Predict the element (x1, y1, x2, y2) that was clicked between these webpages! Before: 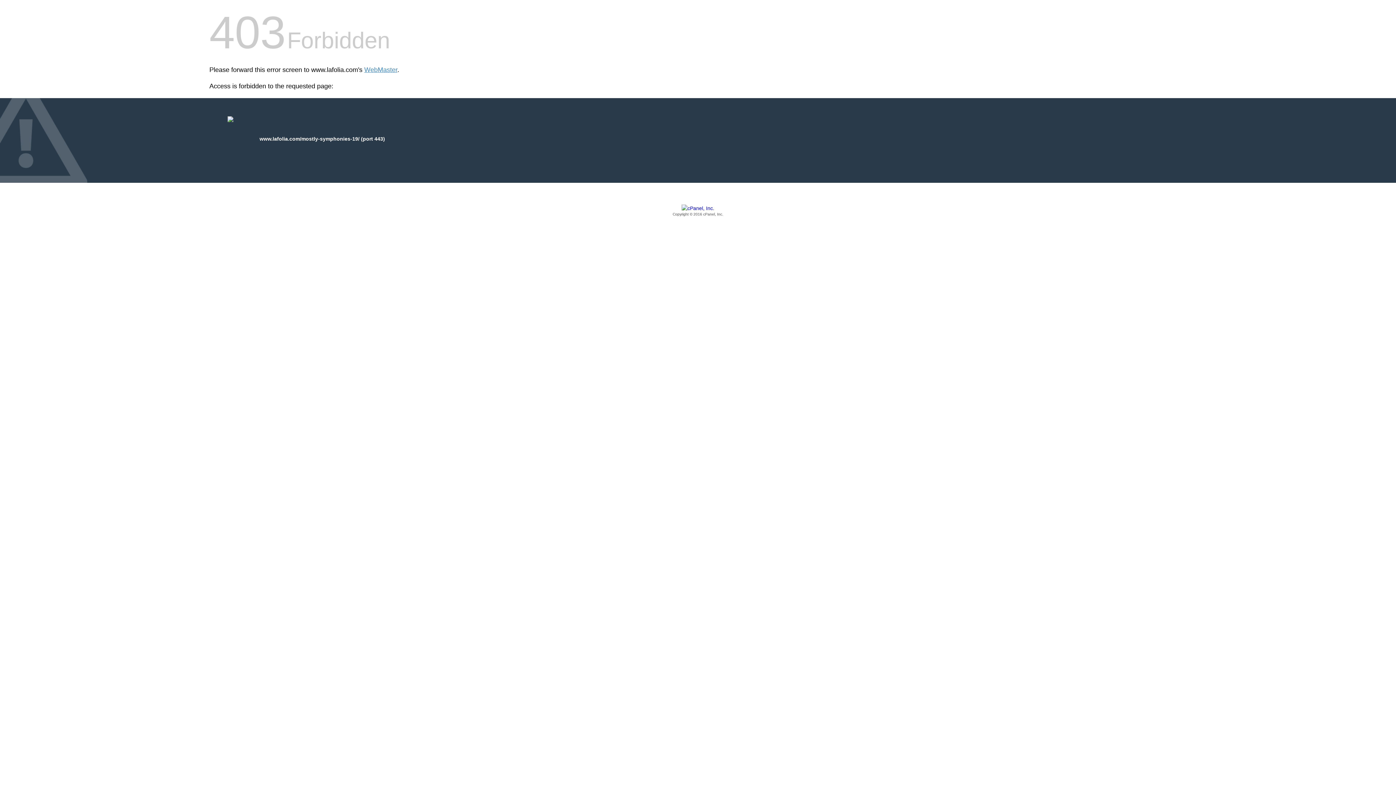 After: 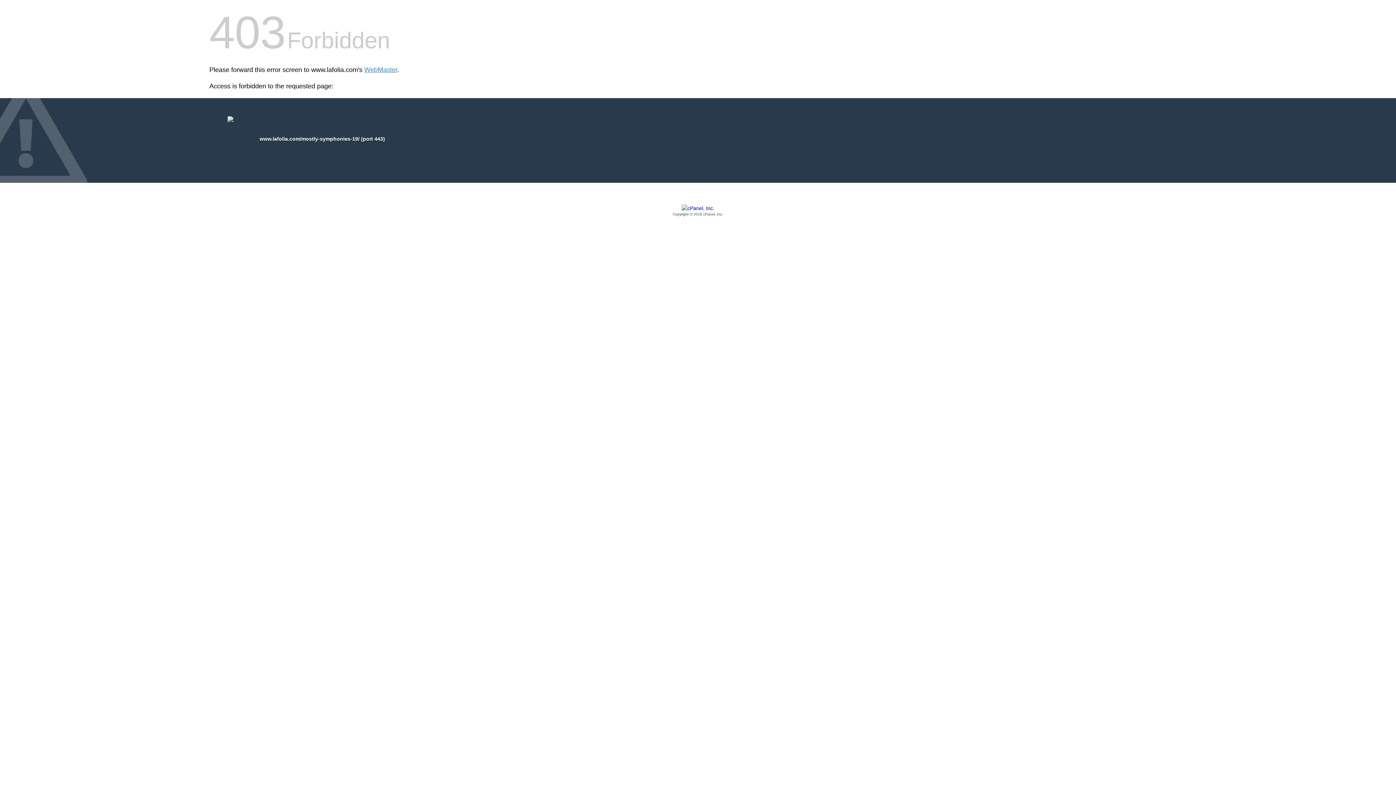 Action: bbox: (209, 205, 1186, 217) label: Copyright © 2016 cPanel, Inc.